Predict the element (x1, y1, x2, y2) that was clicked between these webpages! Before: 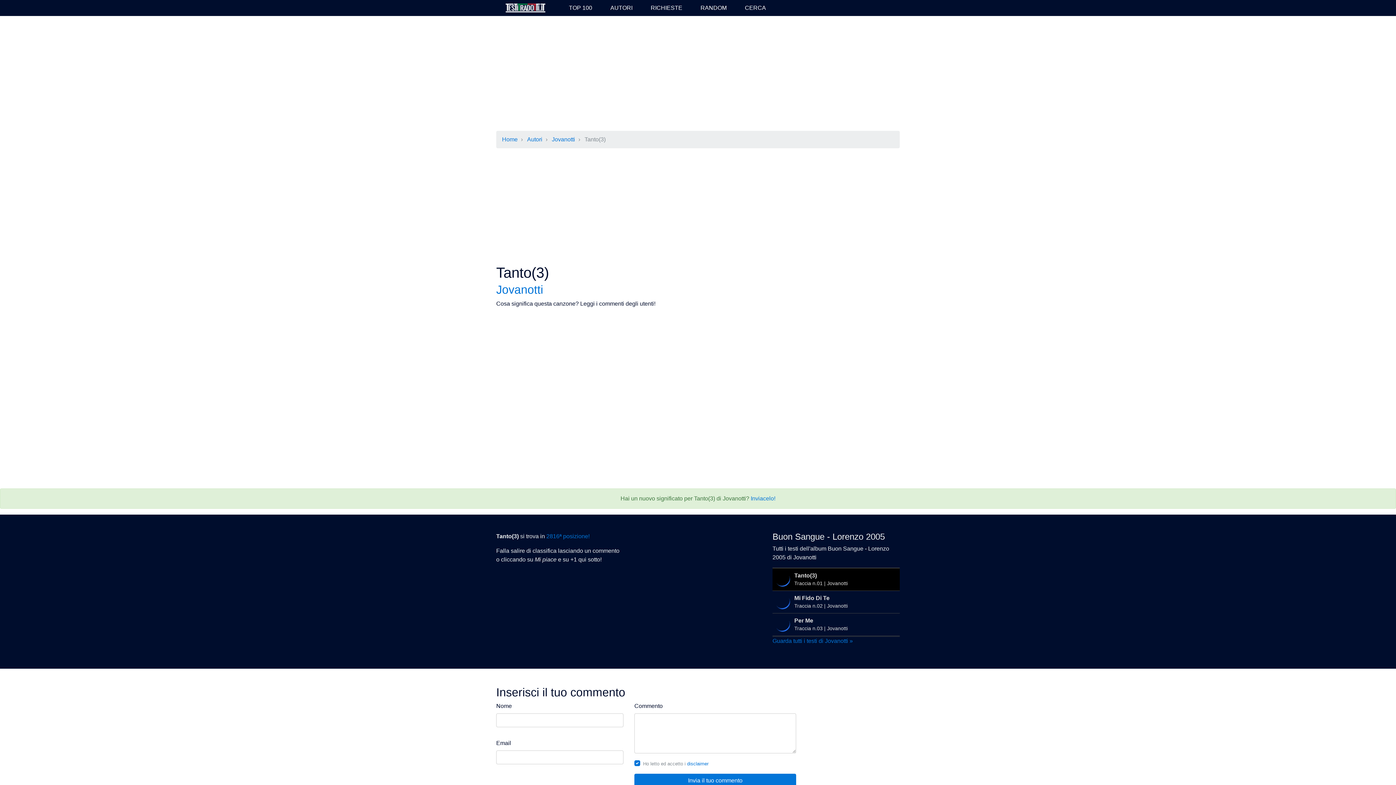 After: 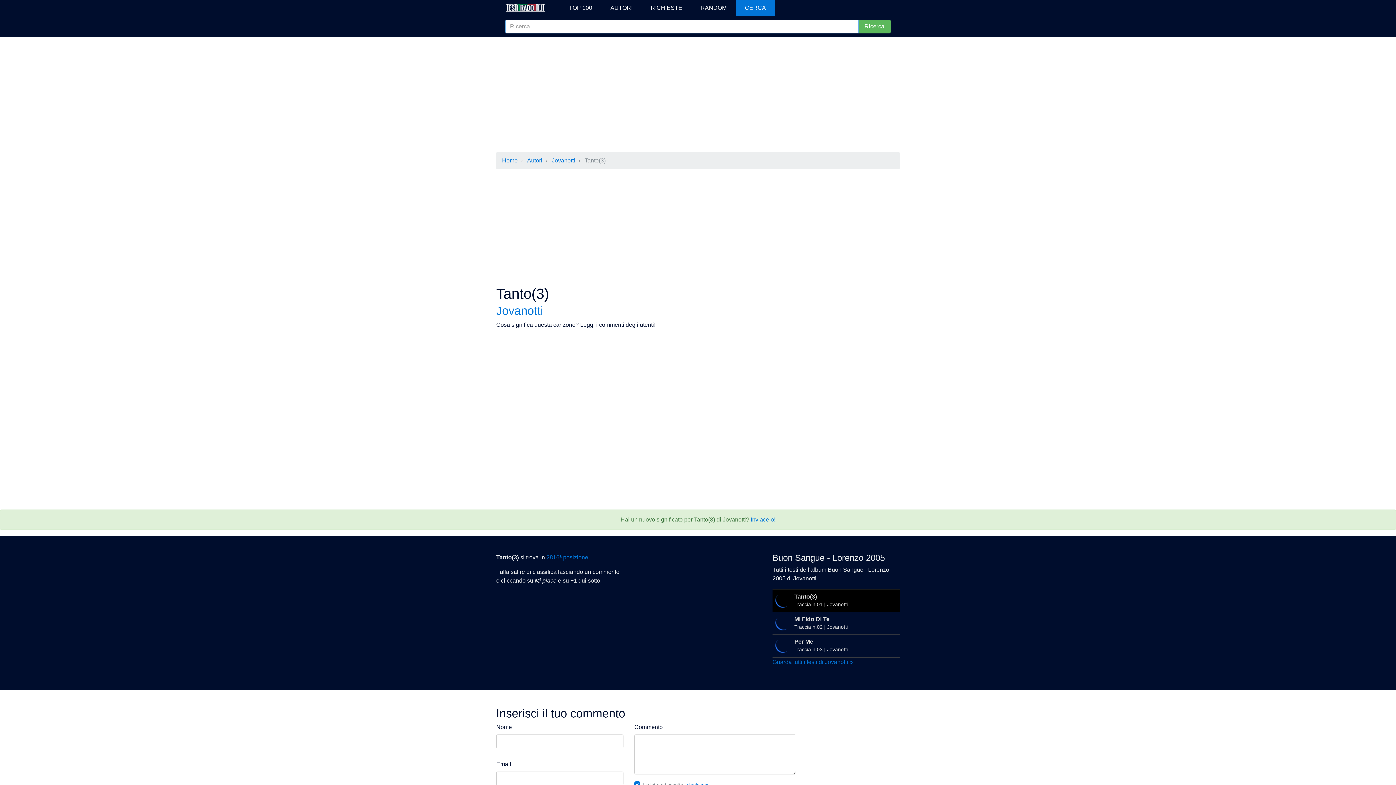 Action: bbox: (736, 0, 775, 16) label: CERCA